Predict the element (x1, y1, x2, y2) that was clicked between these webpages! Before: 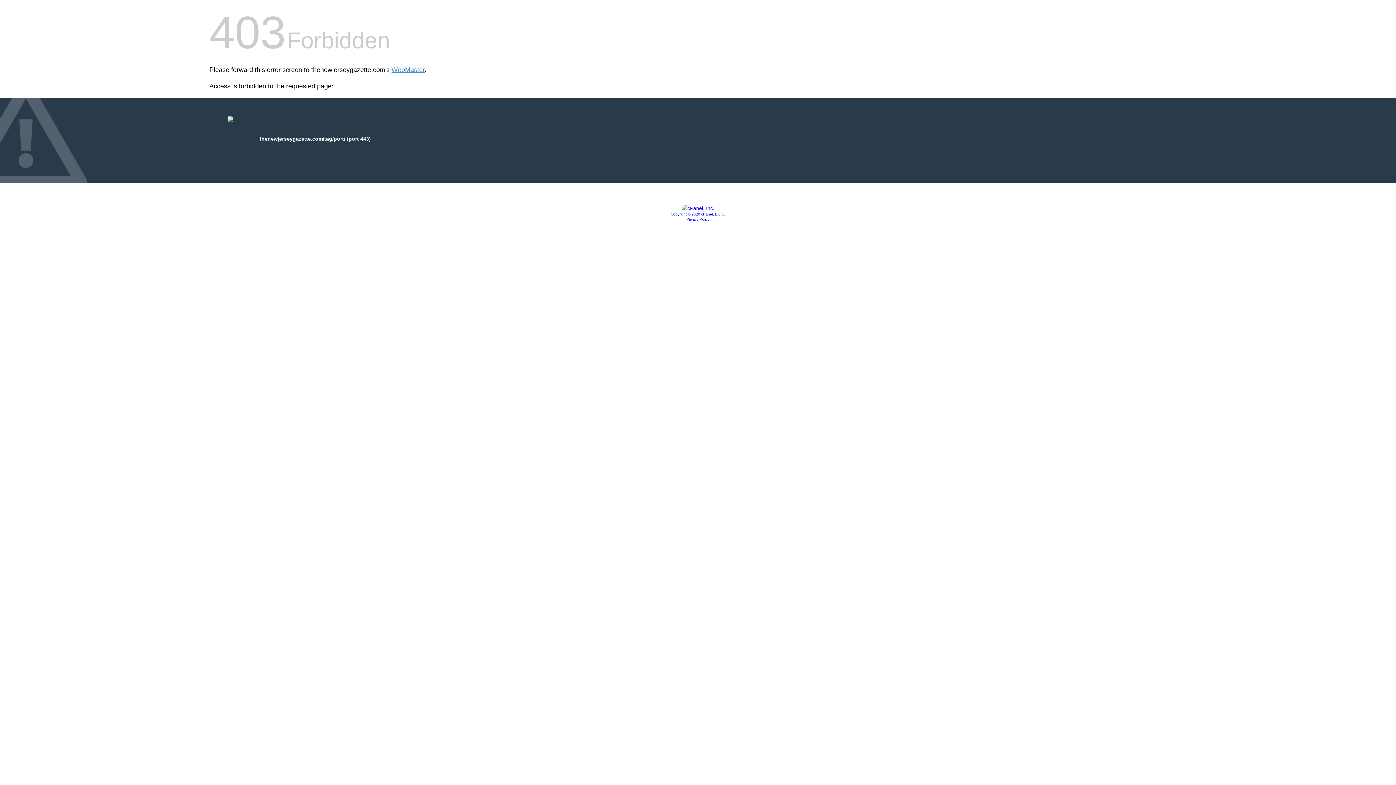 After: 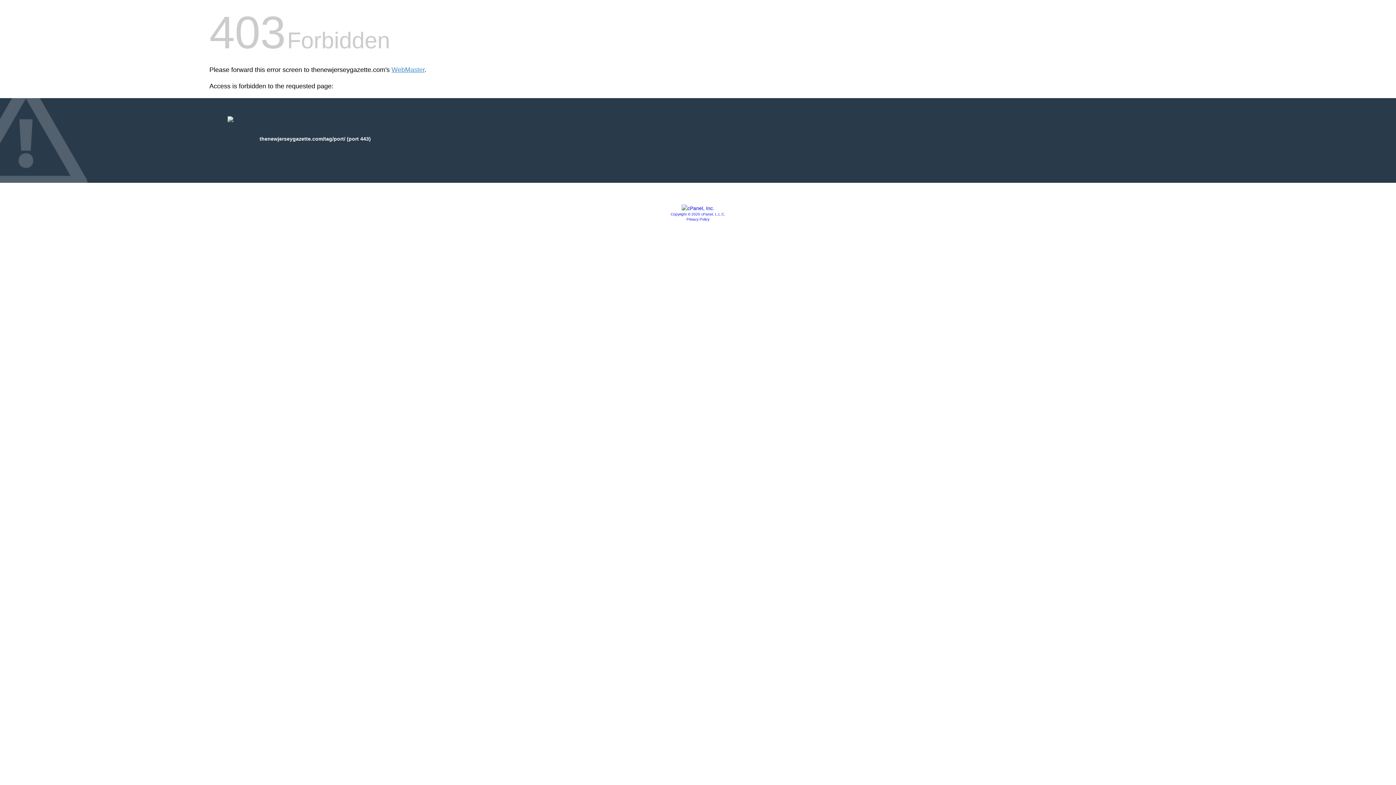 Action: label: Copyright © 2020 cPanel, L.L.C. bbox: (670, 212, 725, 216)